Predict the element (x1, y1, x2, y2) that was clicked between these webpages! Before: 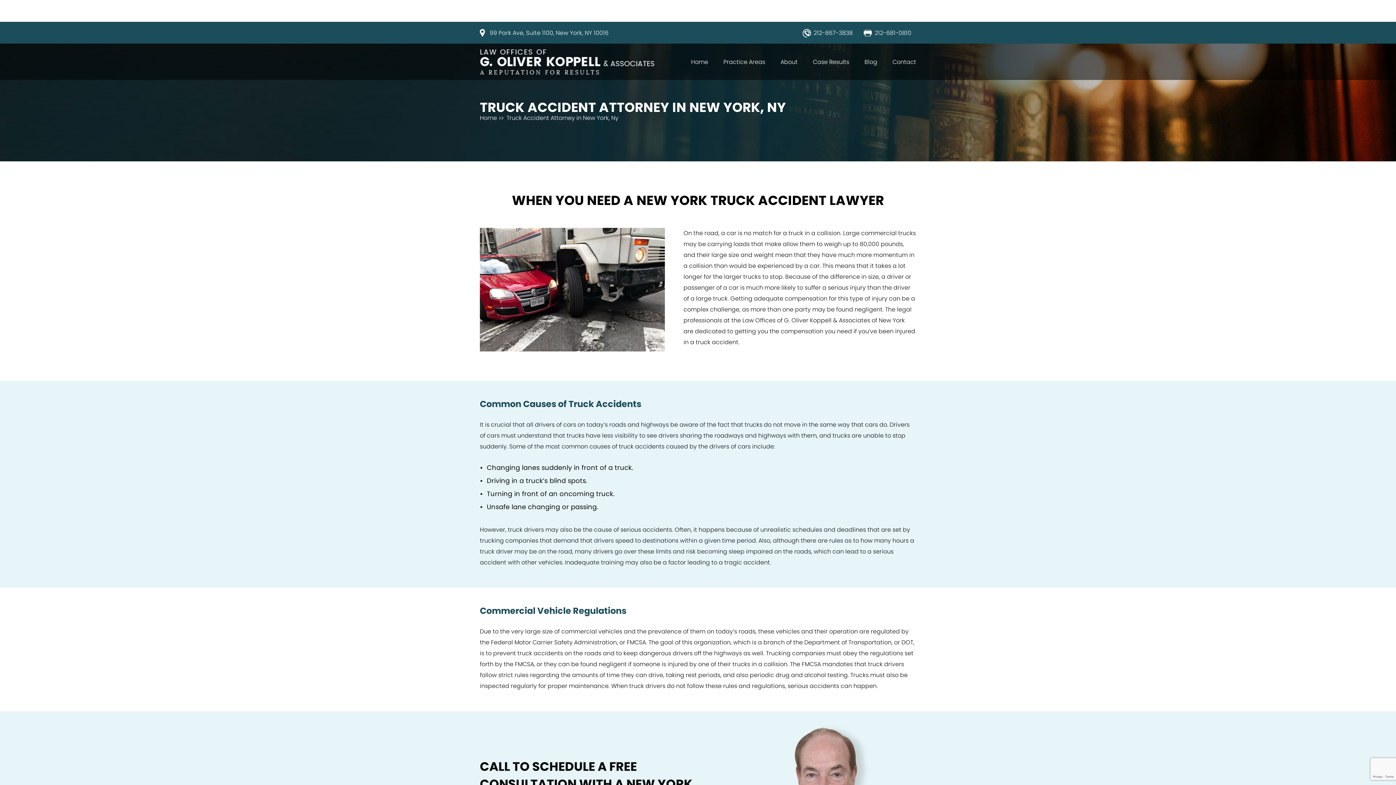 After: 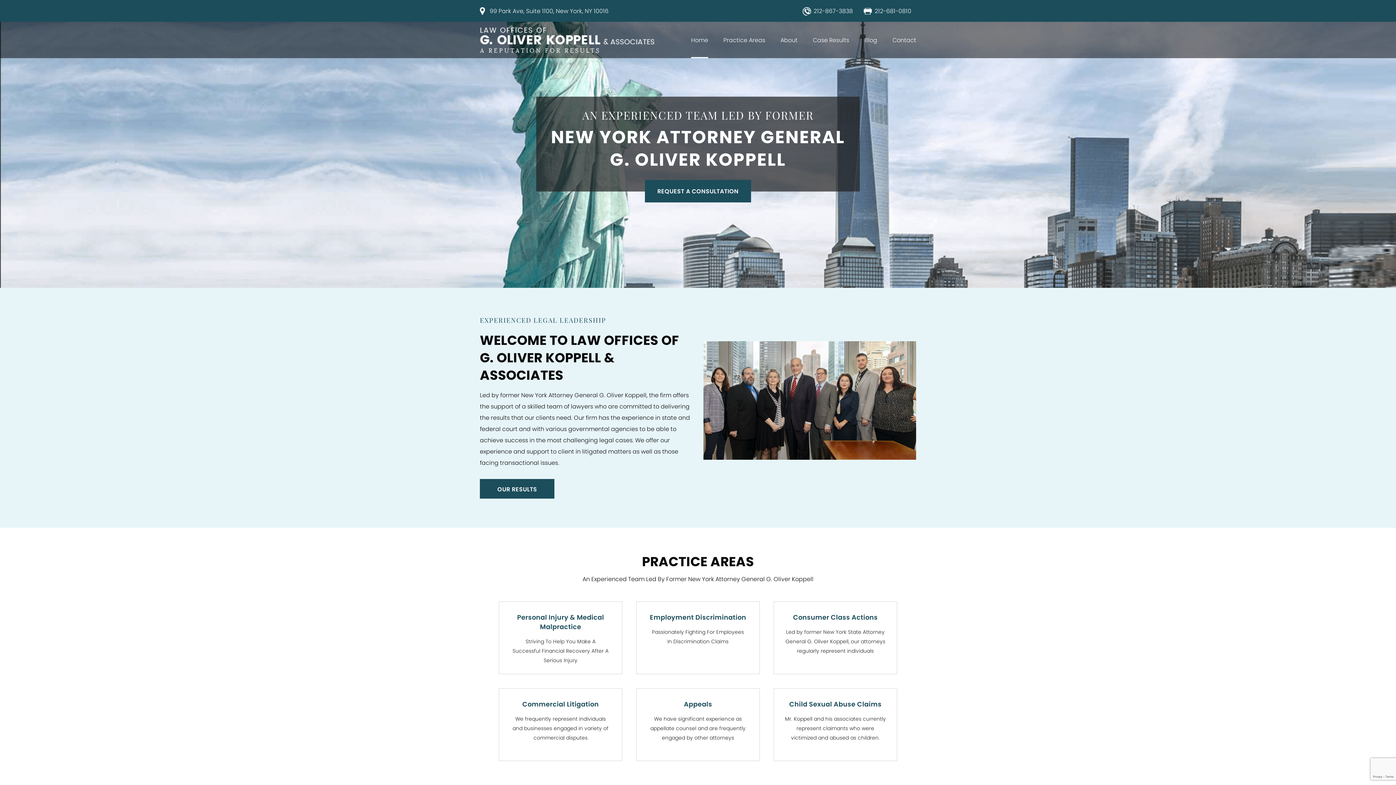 Action: bbox: (480, 57, 654, 65)